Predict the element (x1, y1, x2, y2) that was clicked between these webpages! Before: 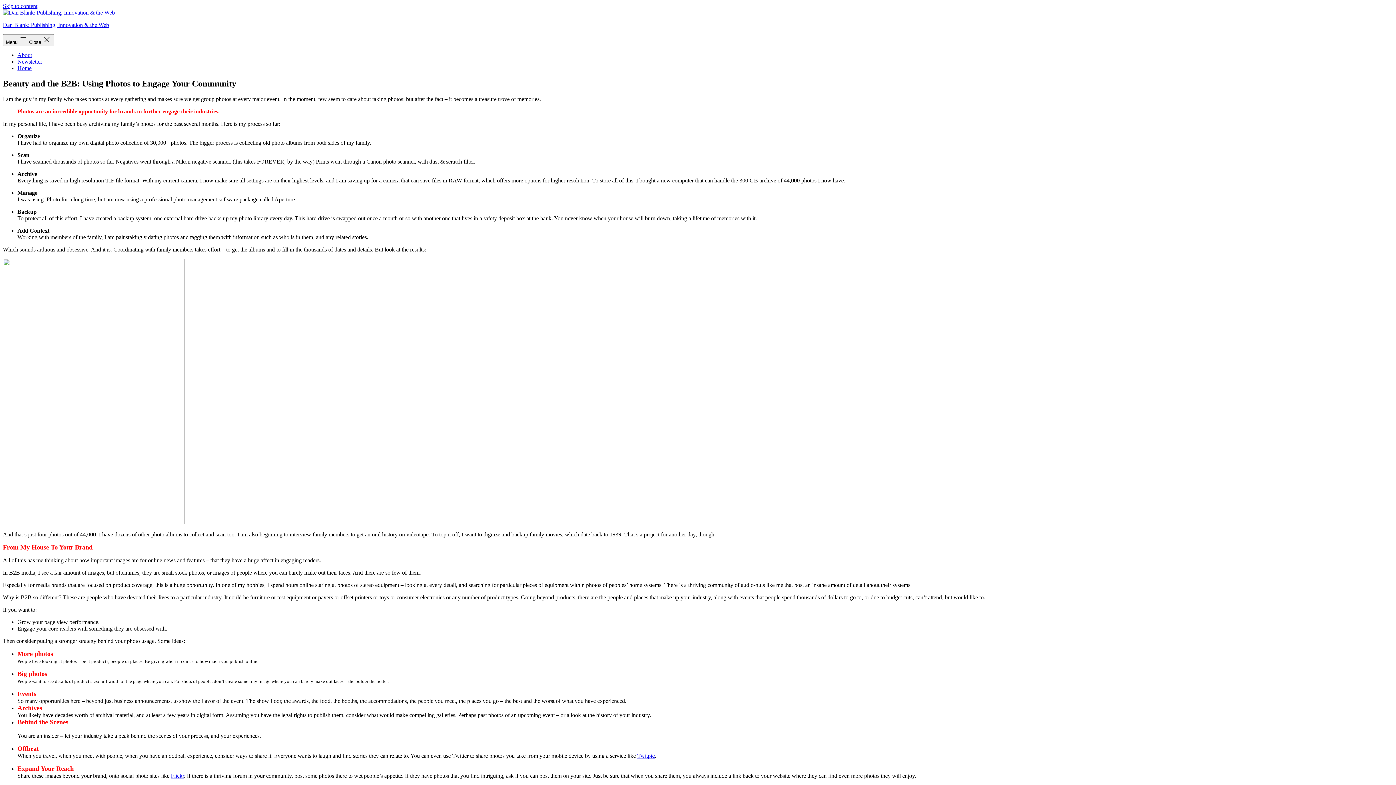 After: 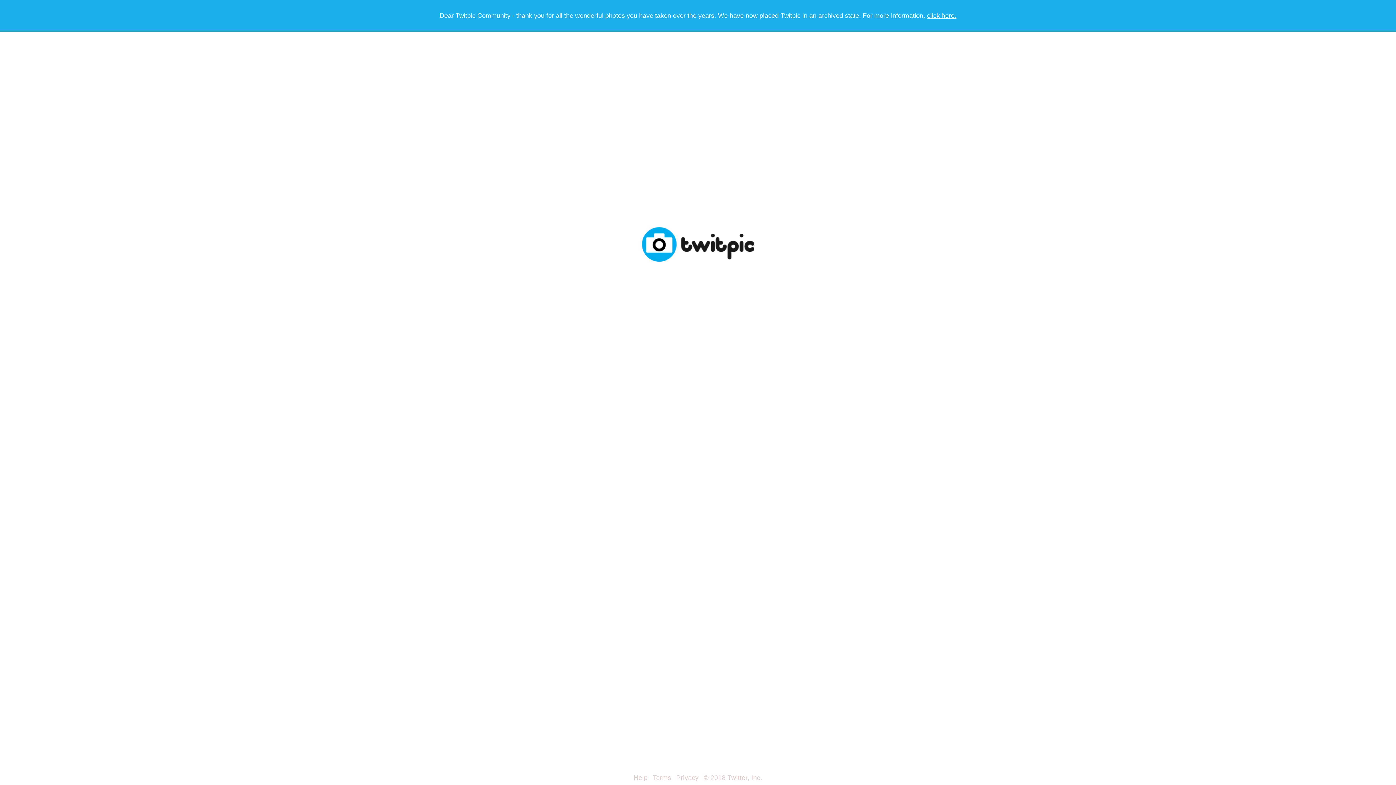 Action: bbox: (637, 753, 654, 759) label: Twitpic